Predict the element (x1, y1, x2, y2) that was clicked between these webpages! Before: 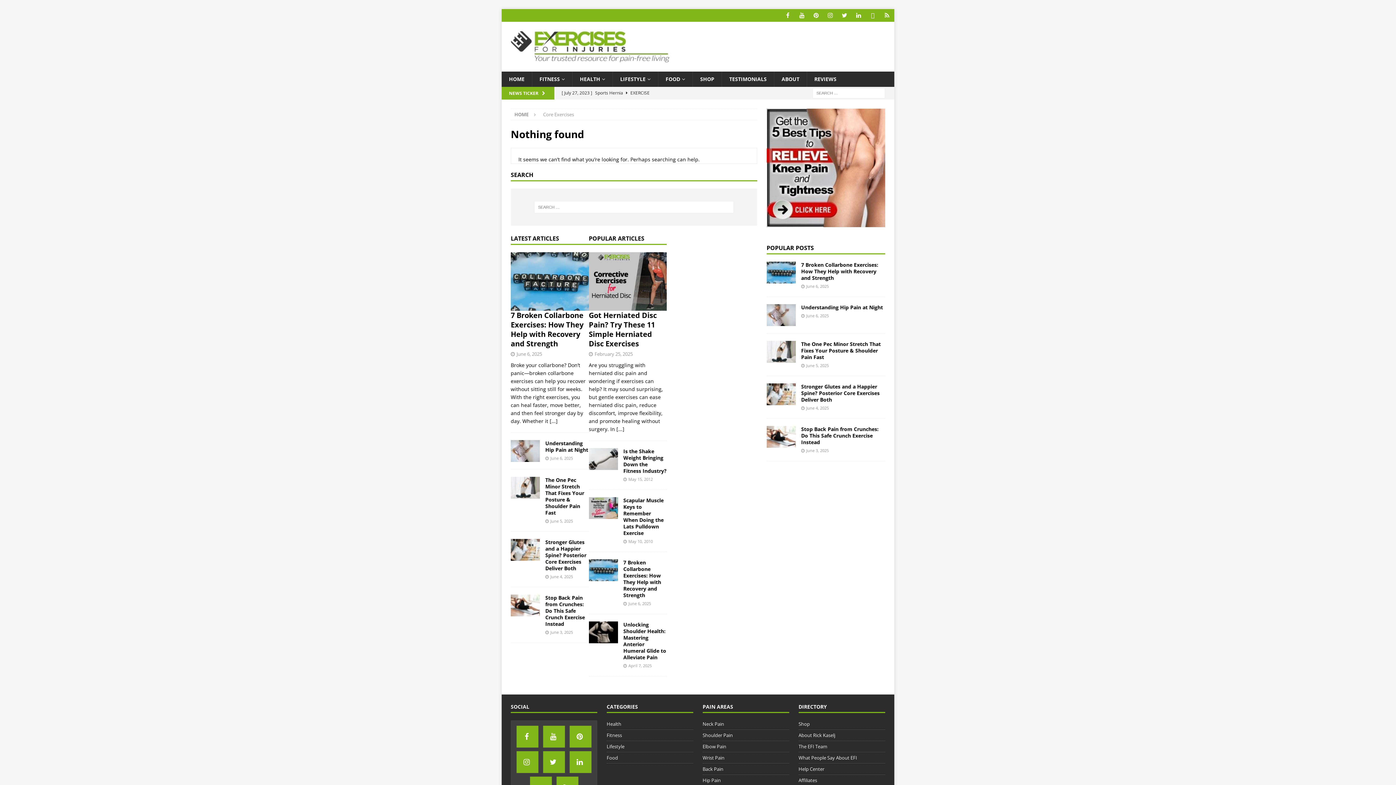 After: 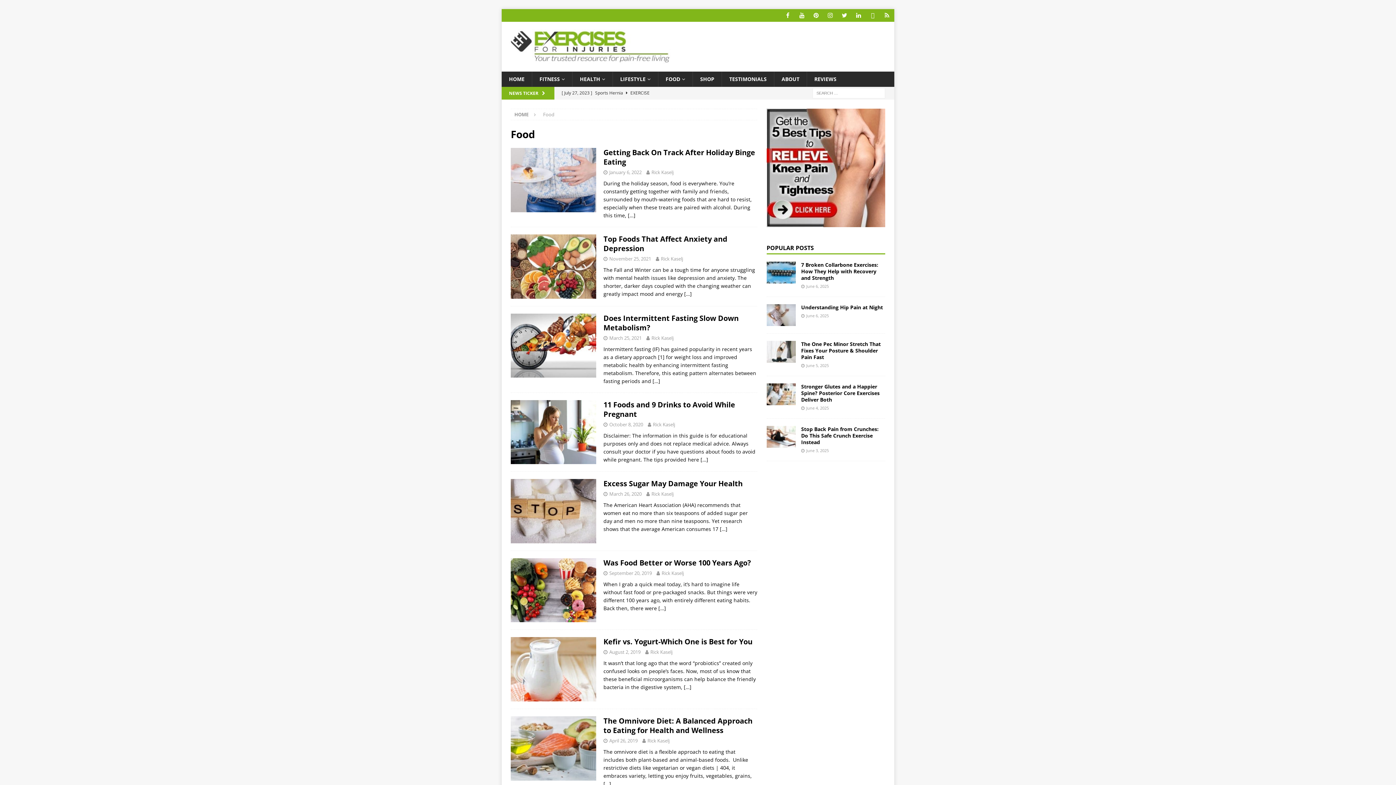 Action: bbox: (606, 752, 693, 763) label: Food